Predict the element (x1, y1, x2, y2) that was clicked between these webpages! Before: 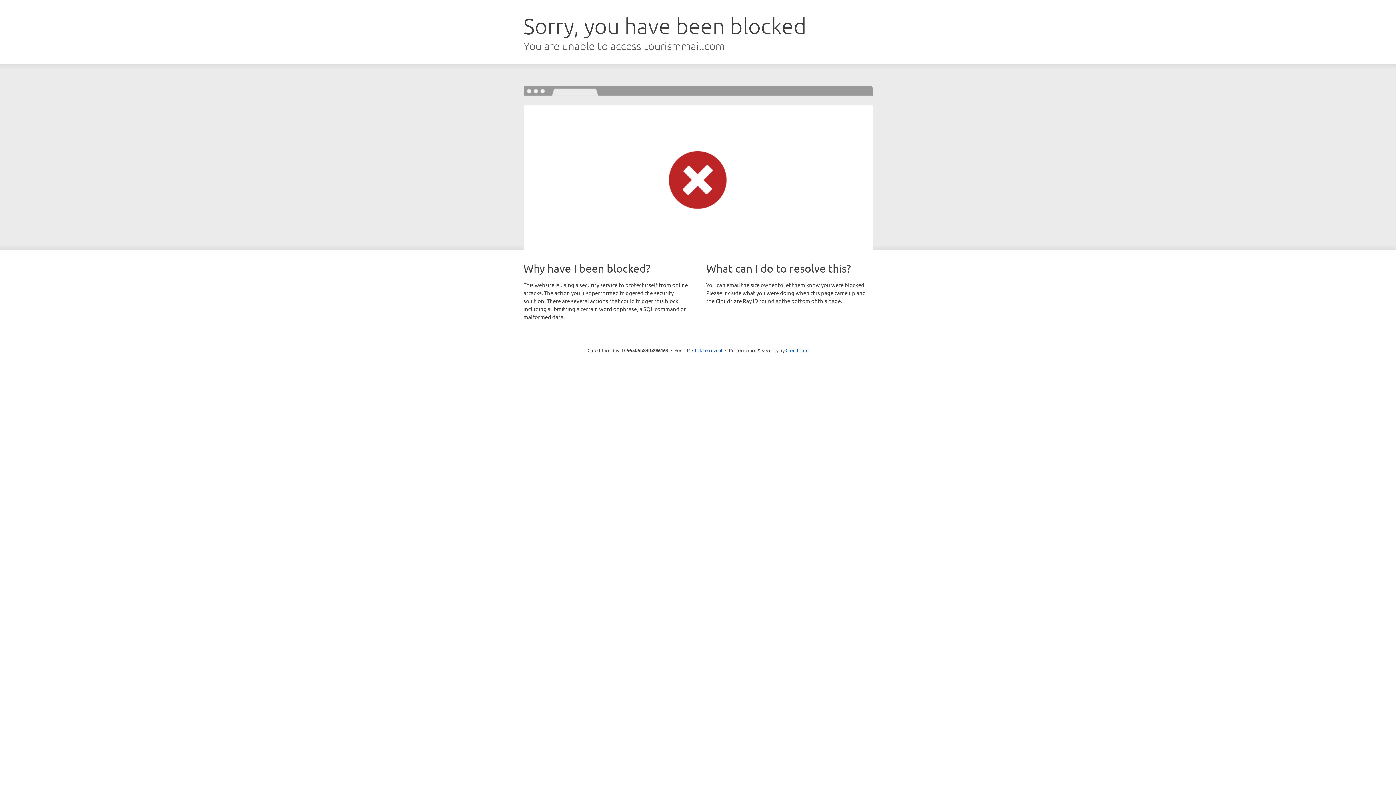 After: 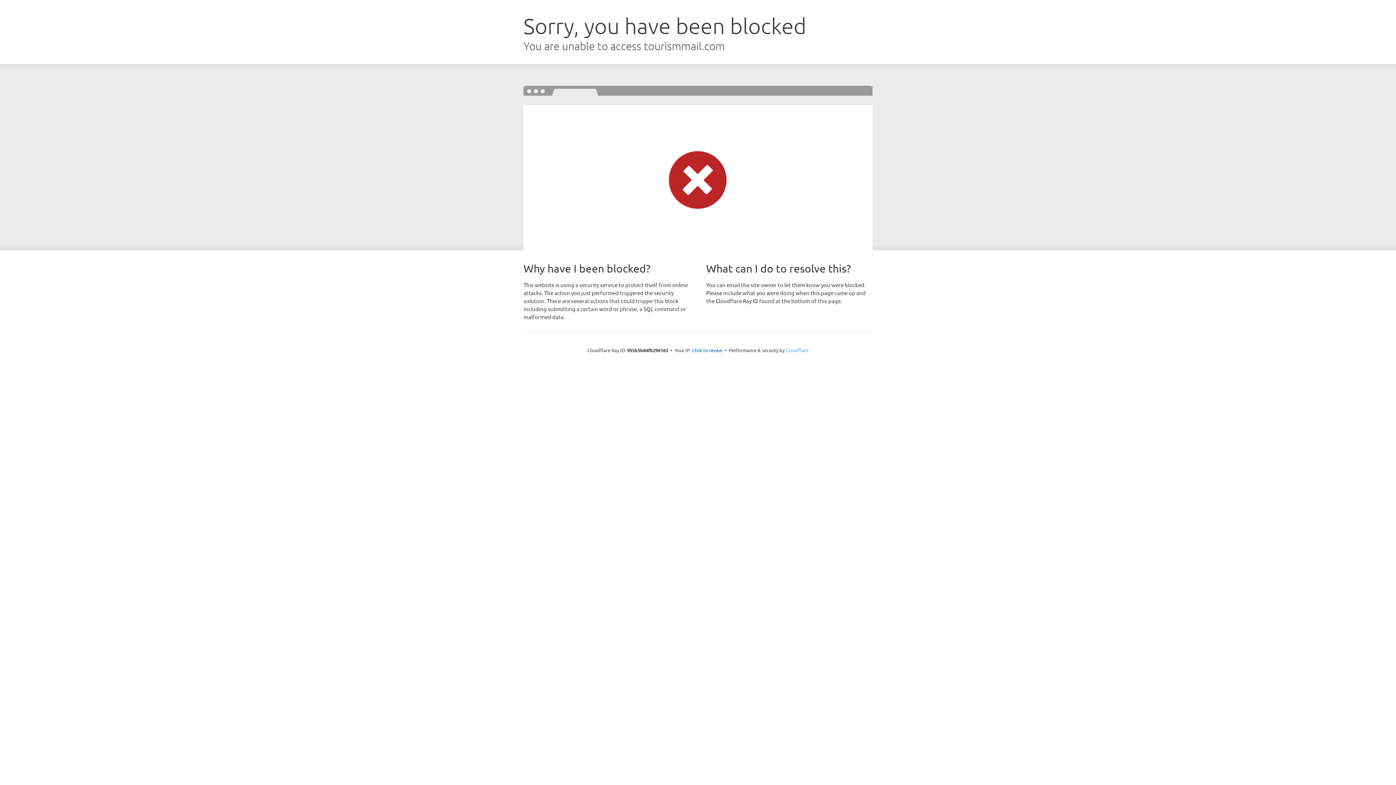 Action: label: Cloudflare bbox: (785, 347, 808, 353)